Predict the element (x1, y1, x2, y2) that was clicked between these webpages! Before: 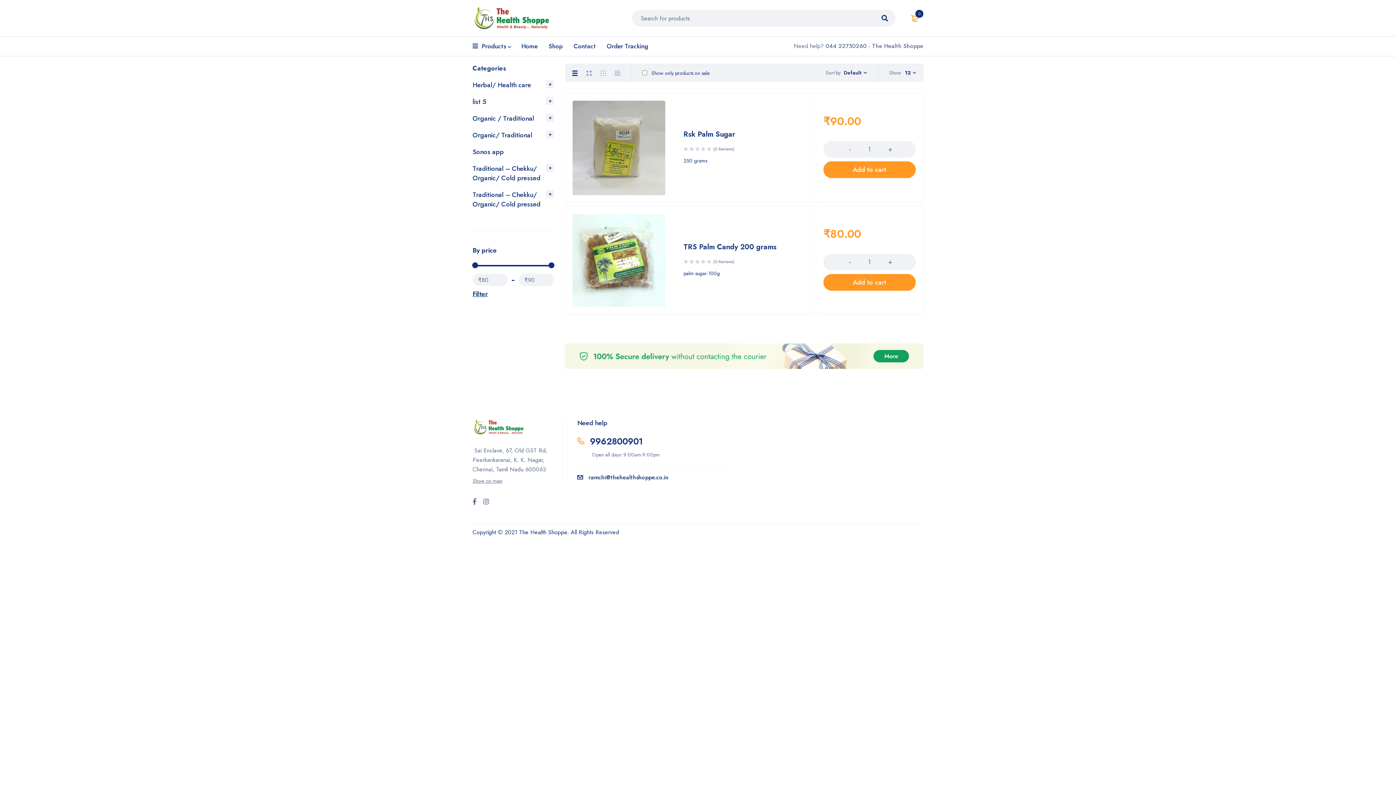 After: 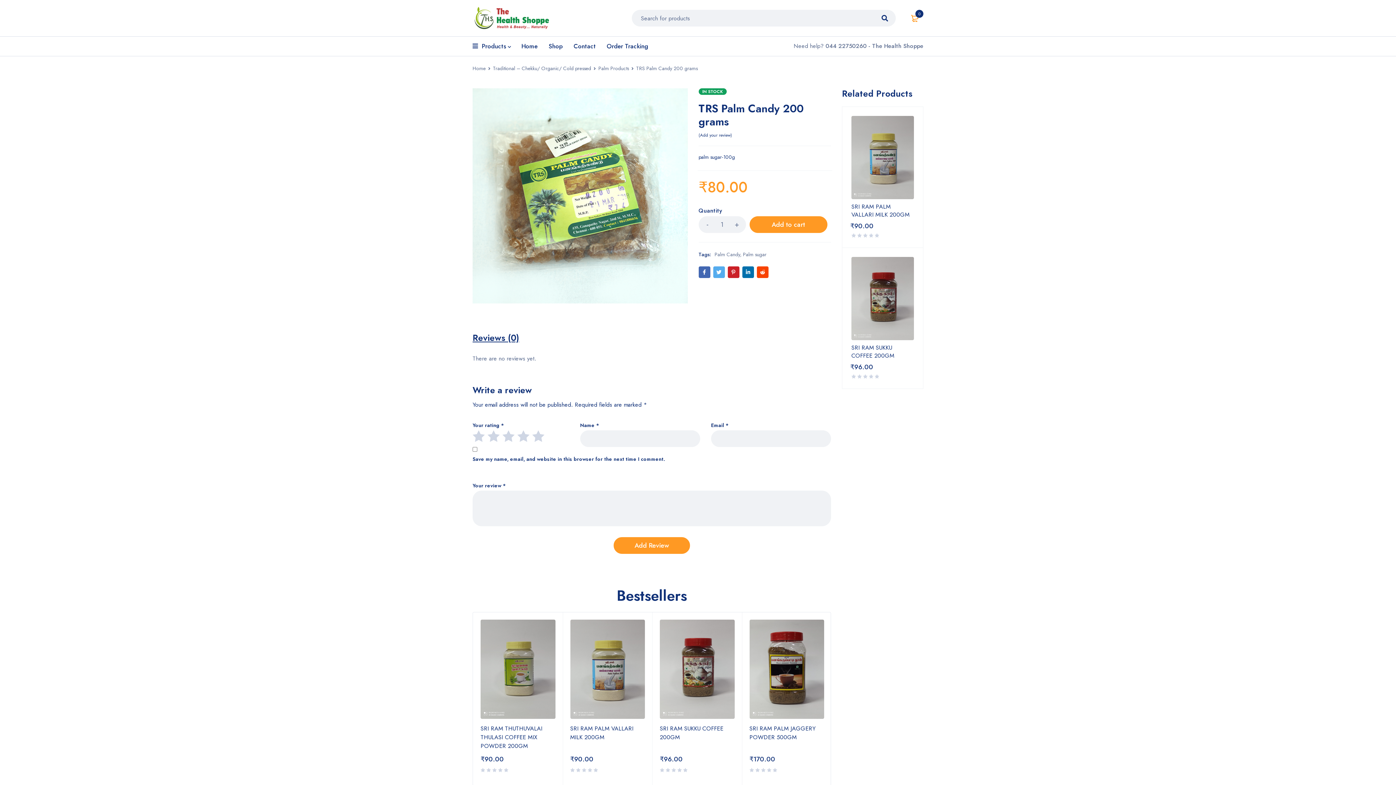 Action: bbox: (572, 214, 665, 307)